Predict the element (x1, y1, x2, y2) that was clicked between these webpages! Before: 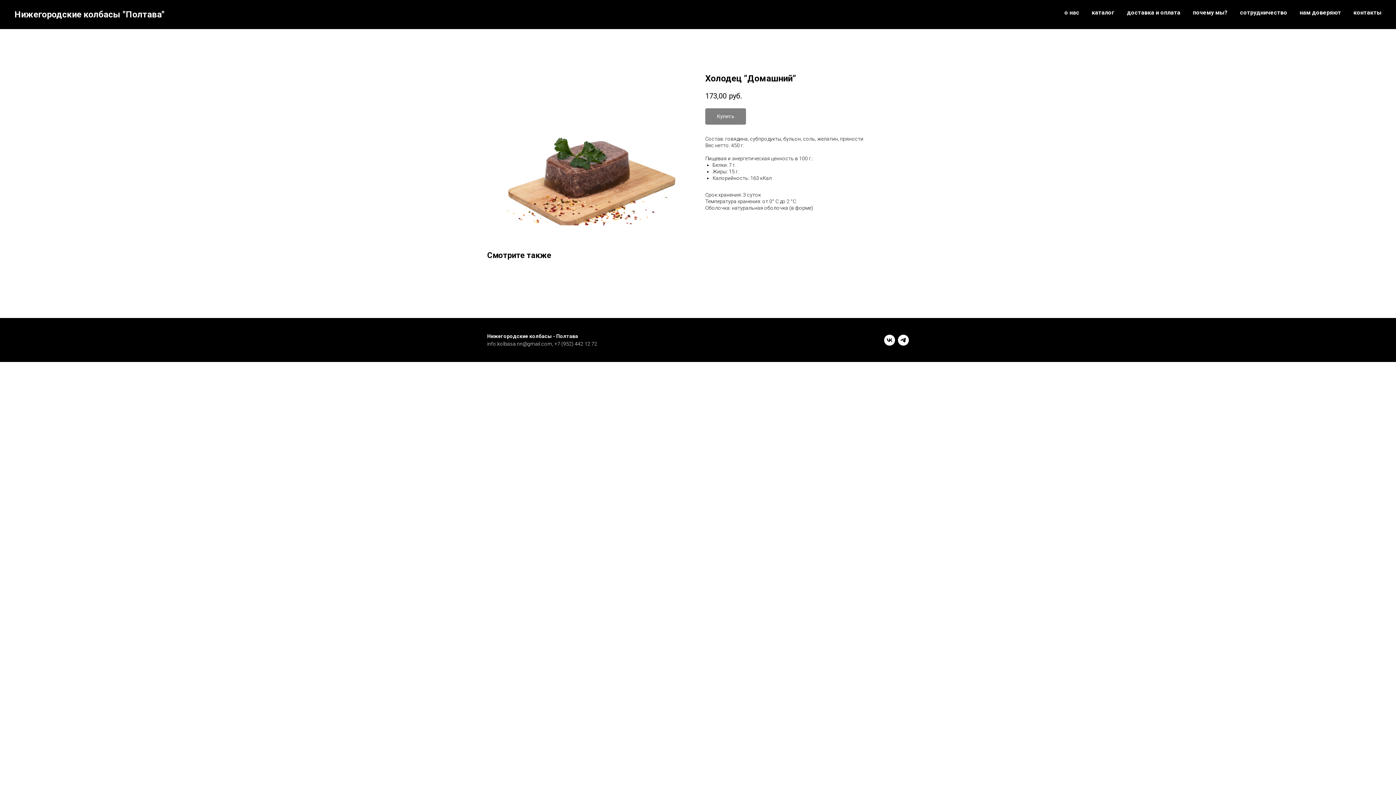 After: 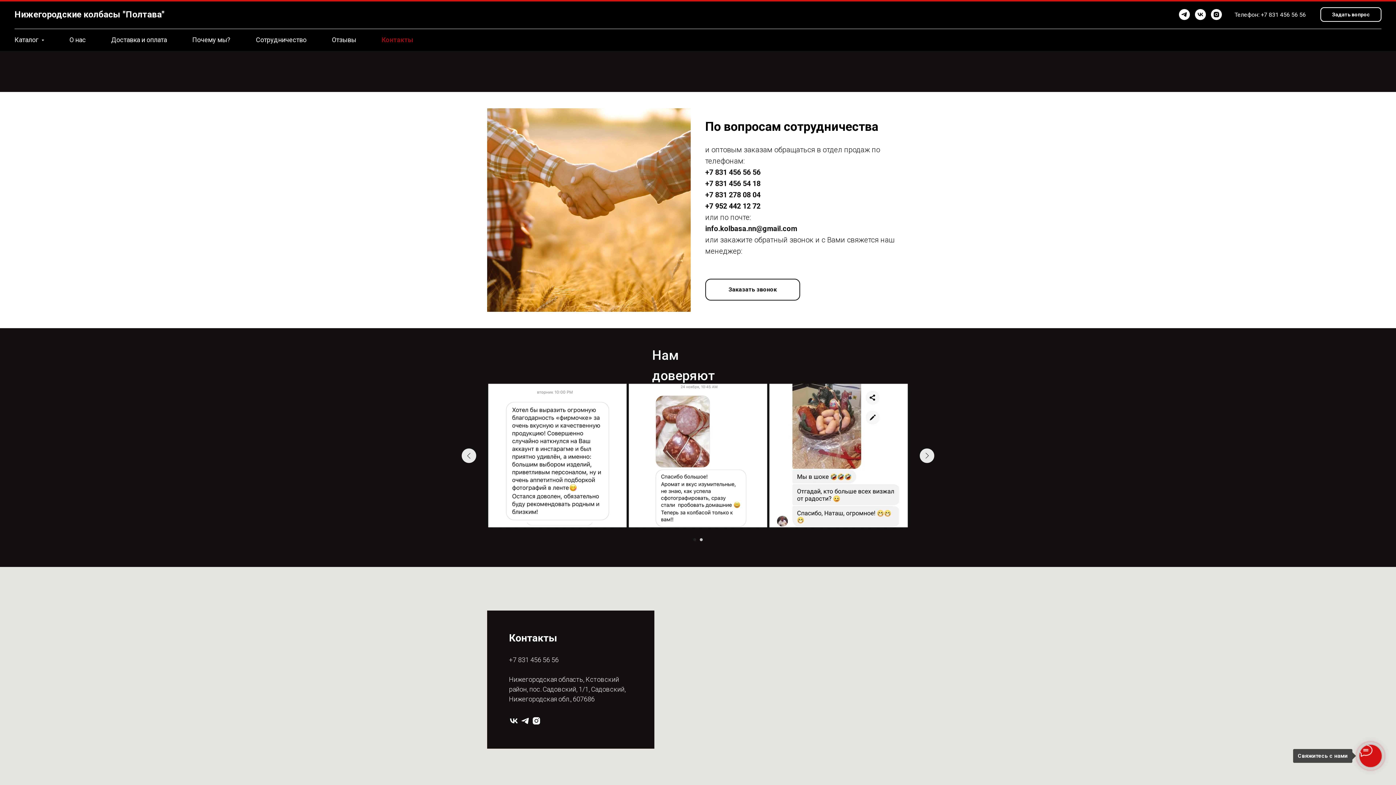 Action: label: контакты bbox: (1353, 9, 1381, 16)